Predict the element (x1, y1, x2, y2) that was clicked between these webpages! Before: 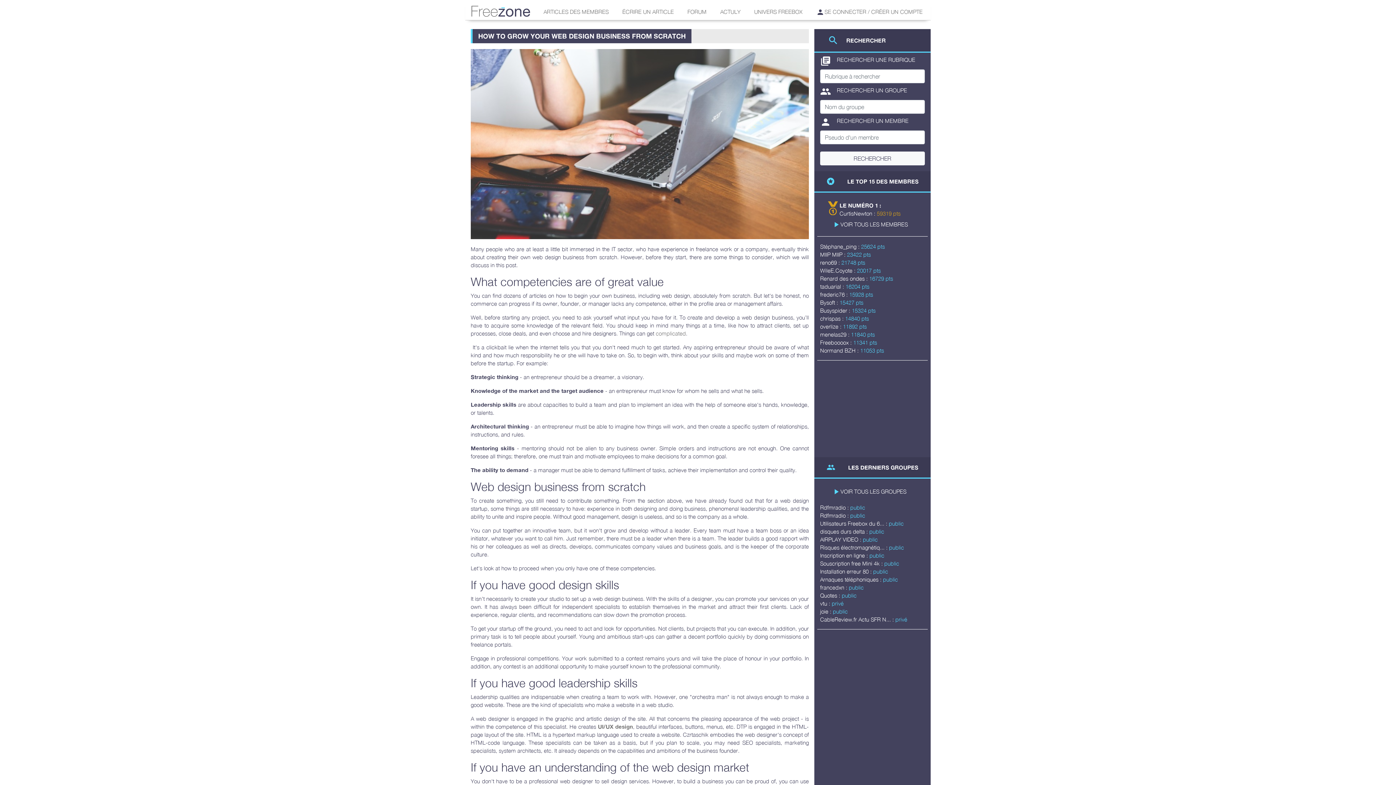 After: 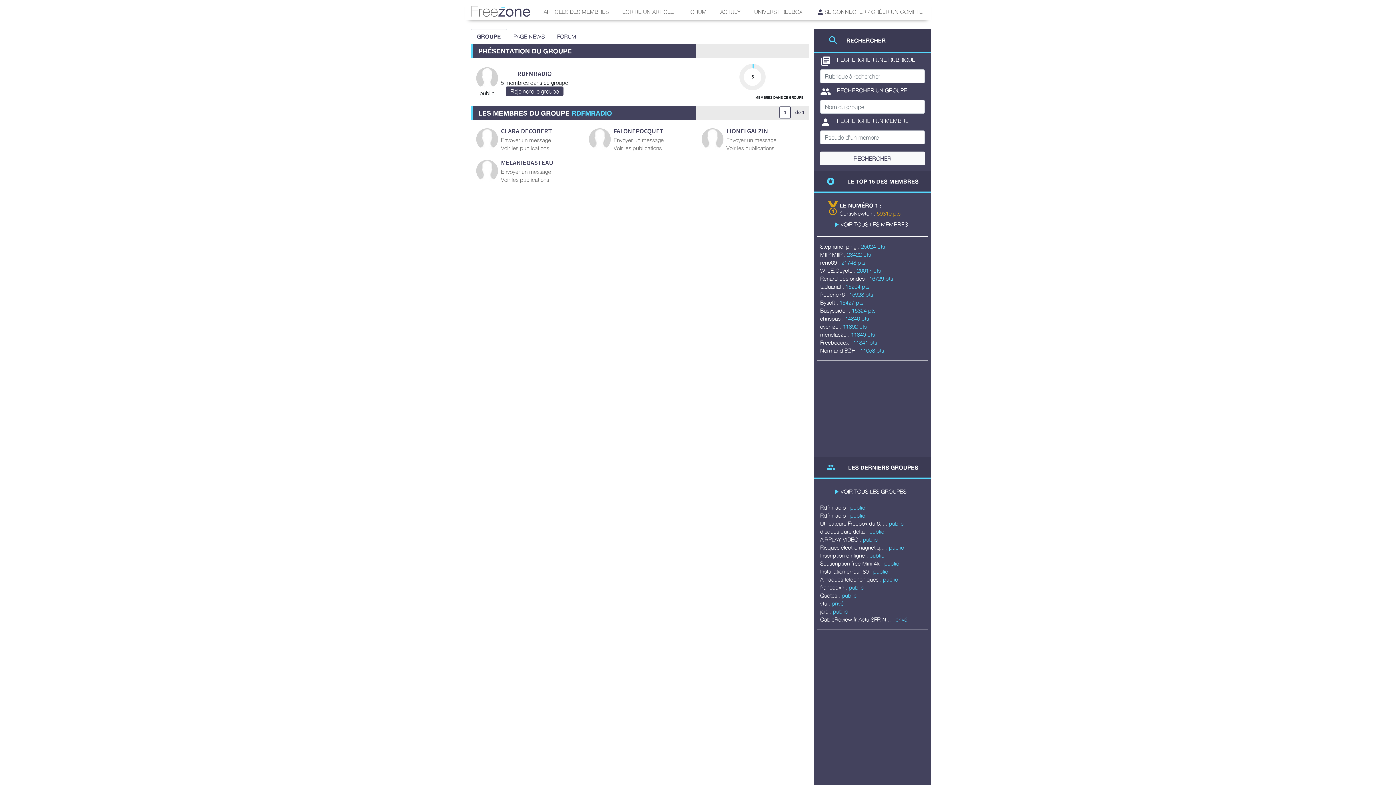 Action: bbox: (820, 512, 850, 518) label: Rdfmradio : 